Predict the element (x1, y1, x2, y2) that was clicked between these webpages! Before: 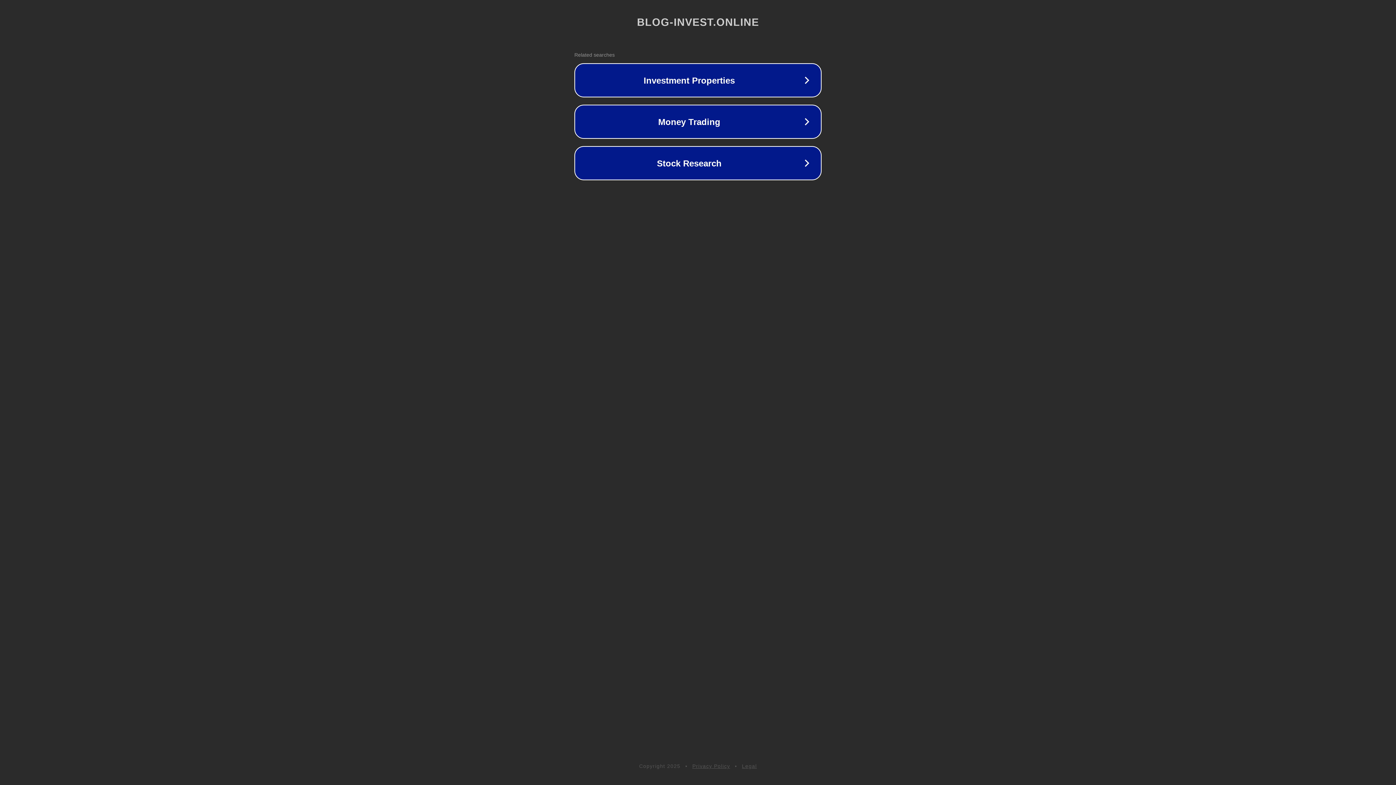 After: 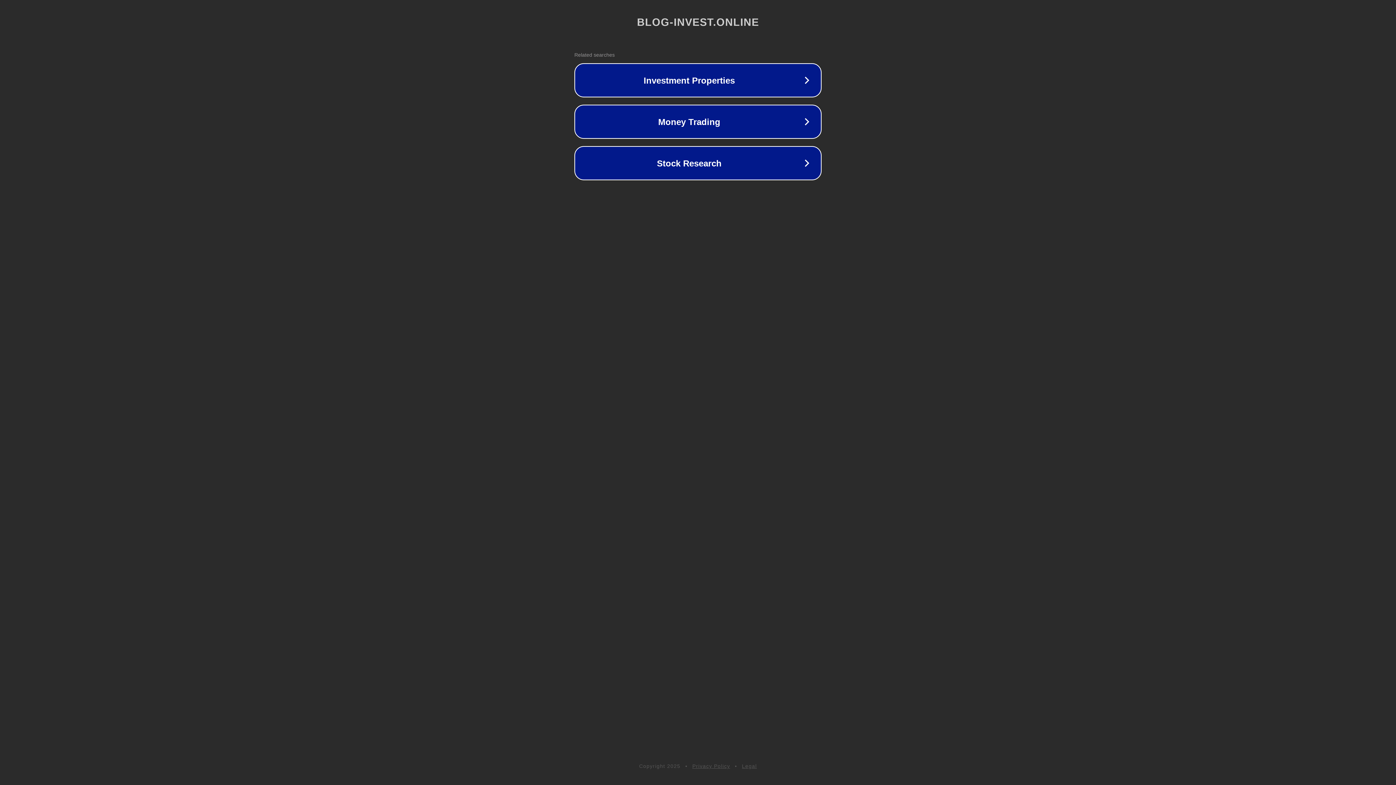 Action: label: Legal bbox: (742, 763, 757, 769)